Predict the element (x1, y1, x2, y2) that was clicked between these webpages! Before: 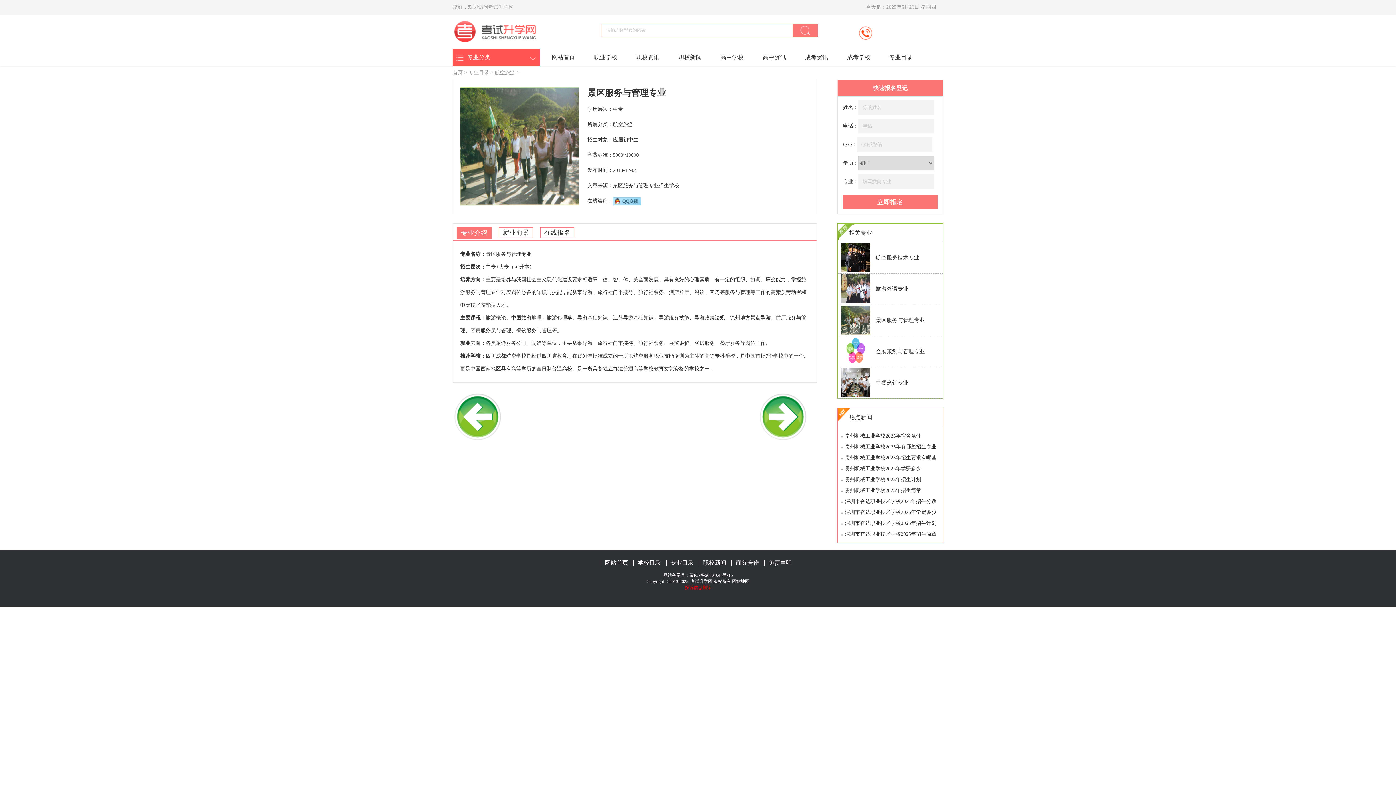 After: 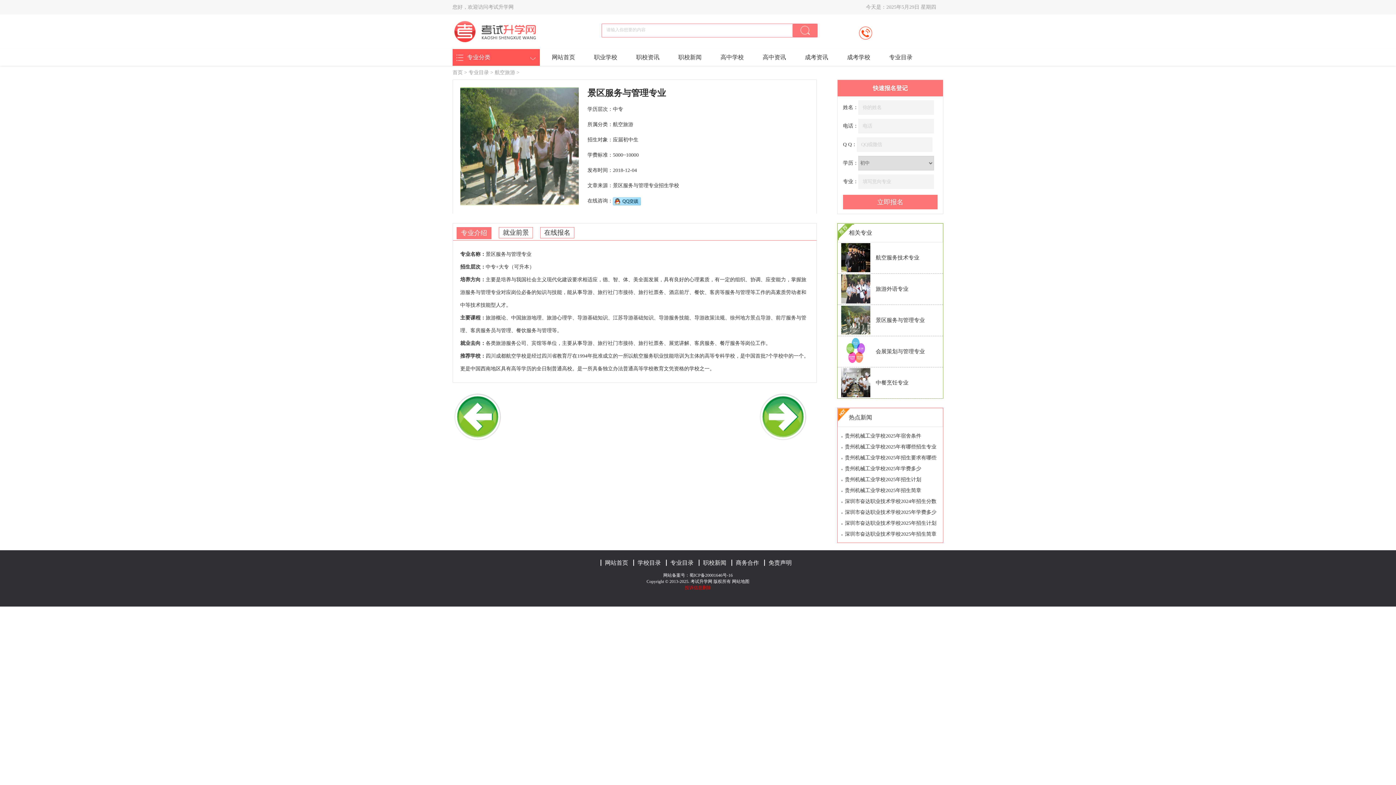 Action: bbox: (732, 579, 749, 584) label: 网站地图